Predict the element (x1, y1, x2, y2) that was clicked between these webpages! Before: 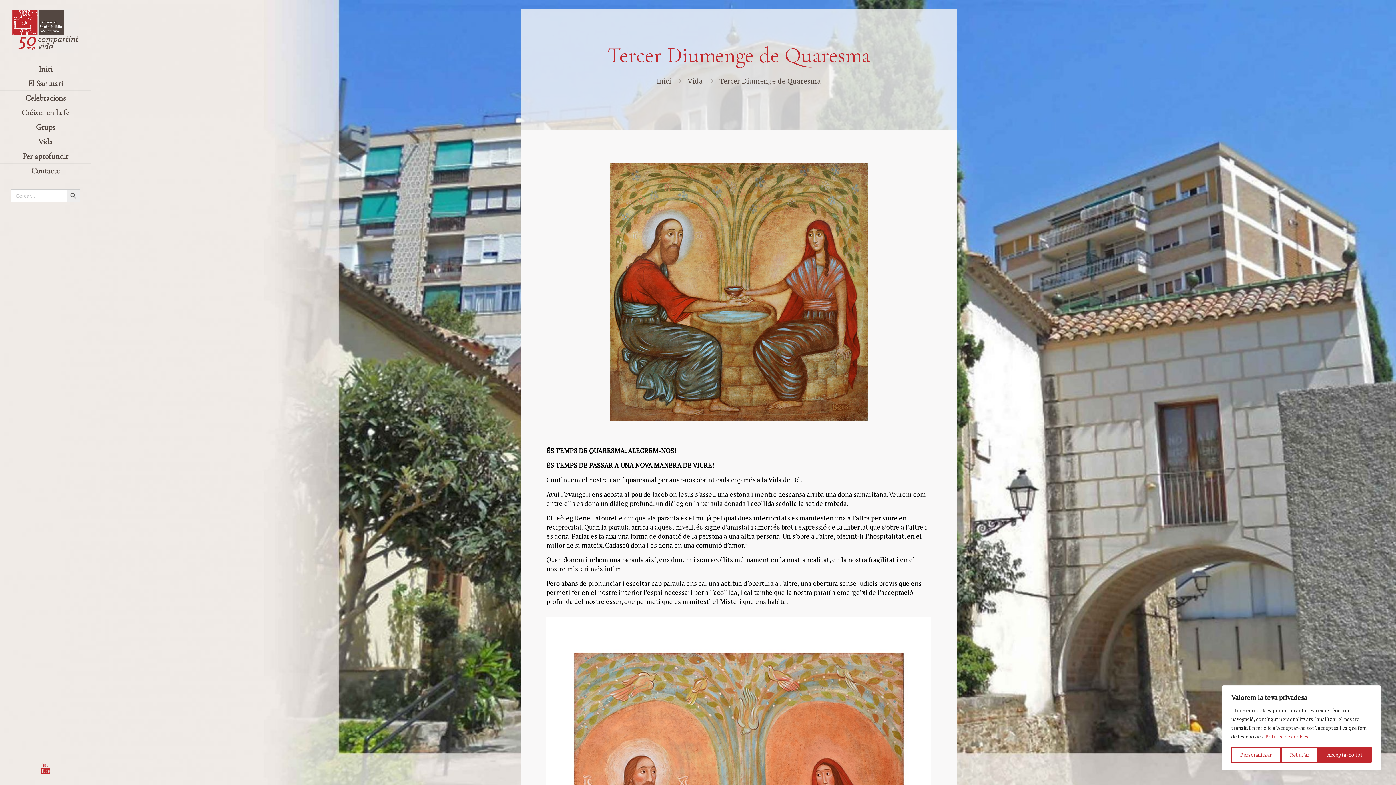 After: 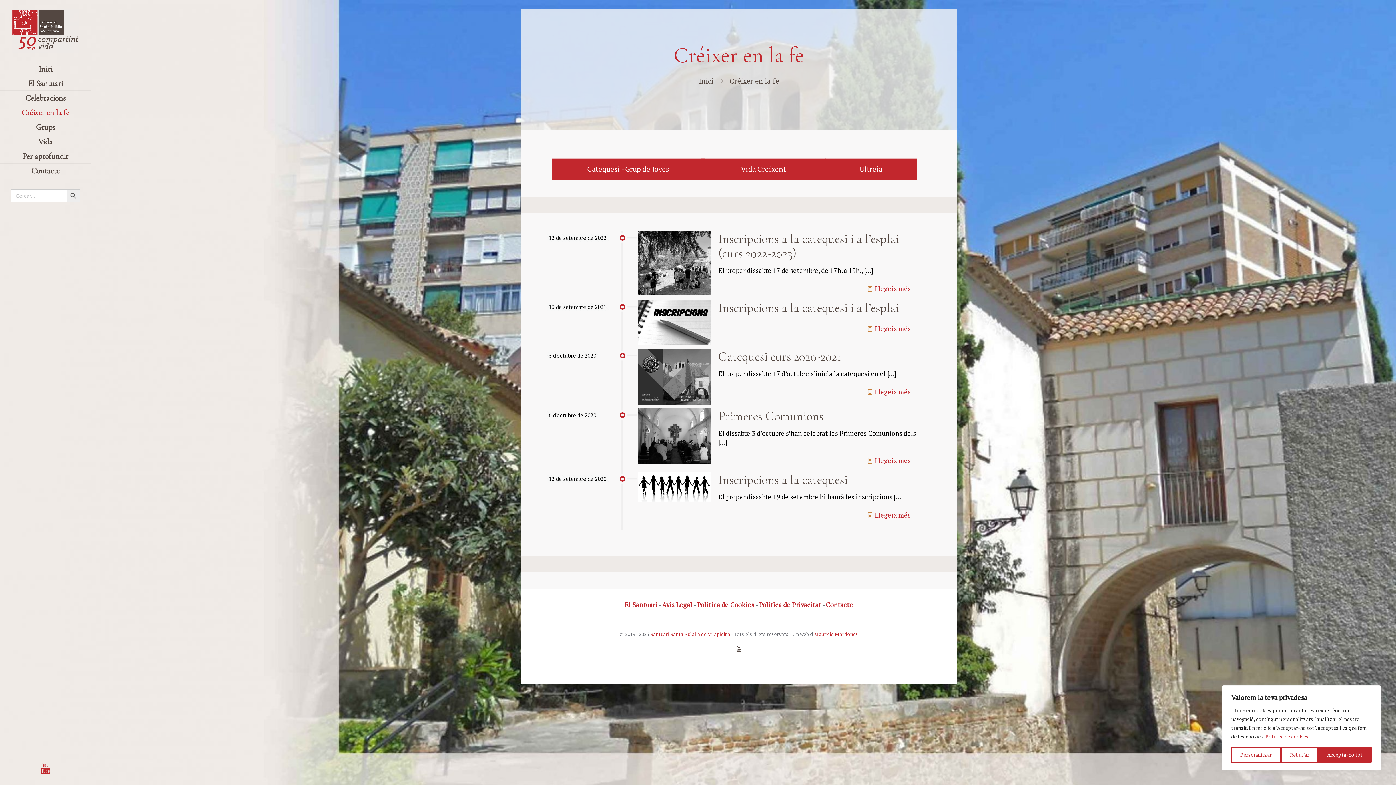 Action: label: Créixer en la fe bbox: (0, 105, 90, 120)